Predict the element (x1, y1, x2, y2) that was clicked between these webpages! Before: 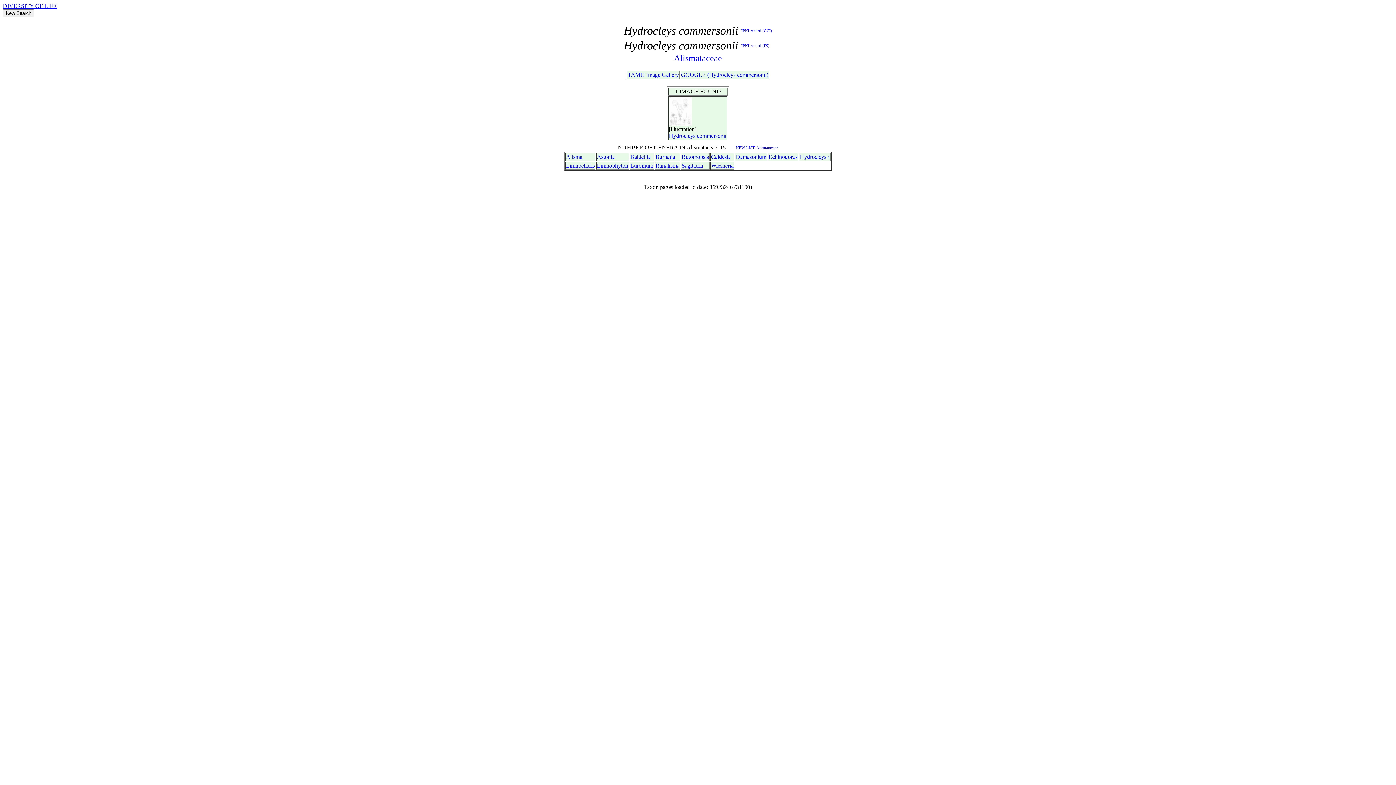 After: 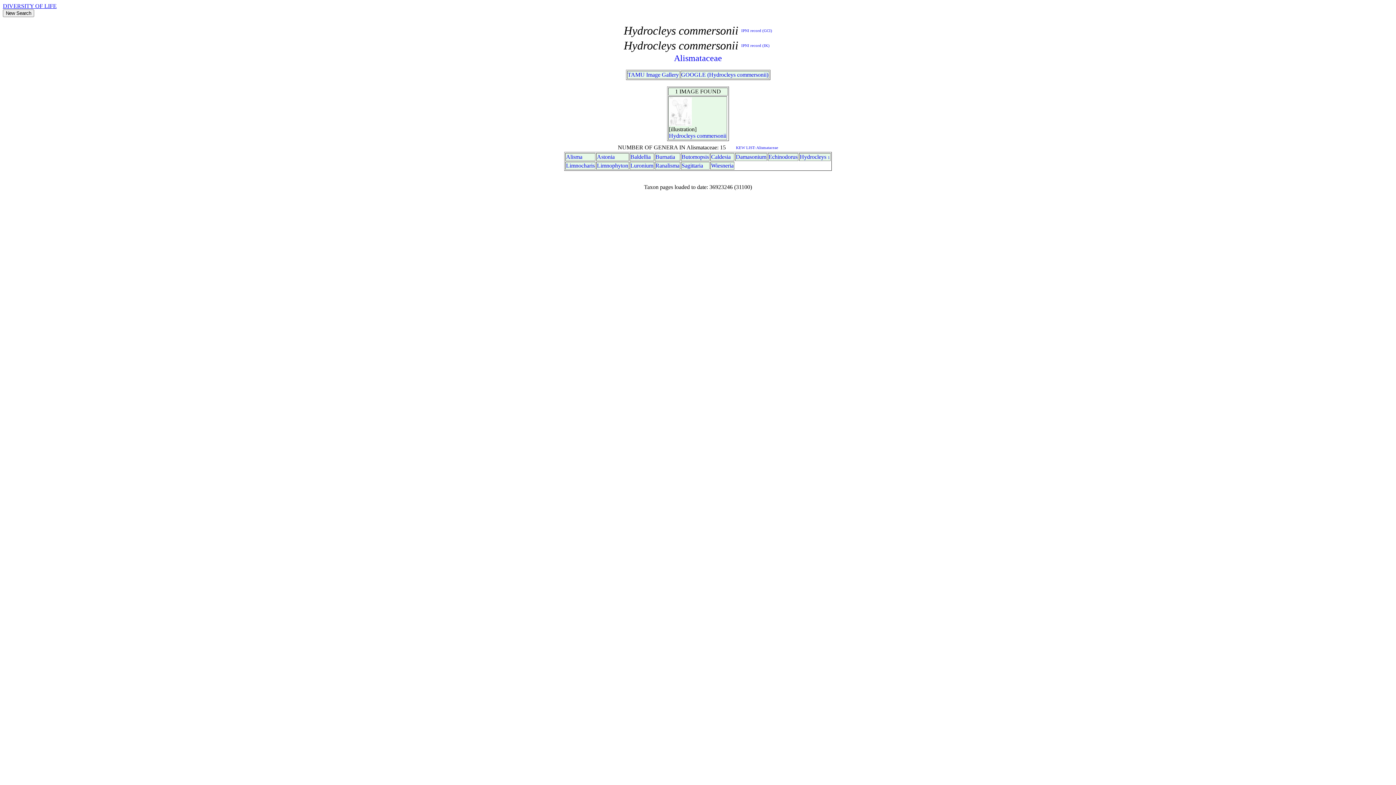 Action: bbox: (736, 144, 778, 150) label: KEW LIST: Alismataceae